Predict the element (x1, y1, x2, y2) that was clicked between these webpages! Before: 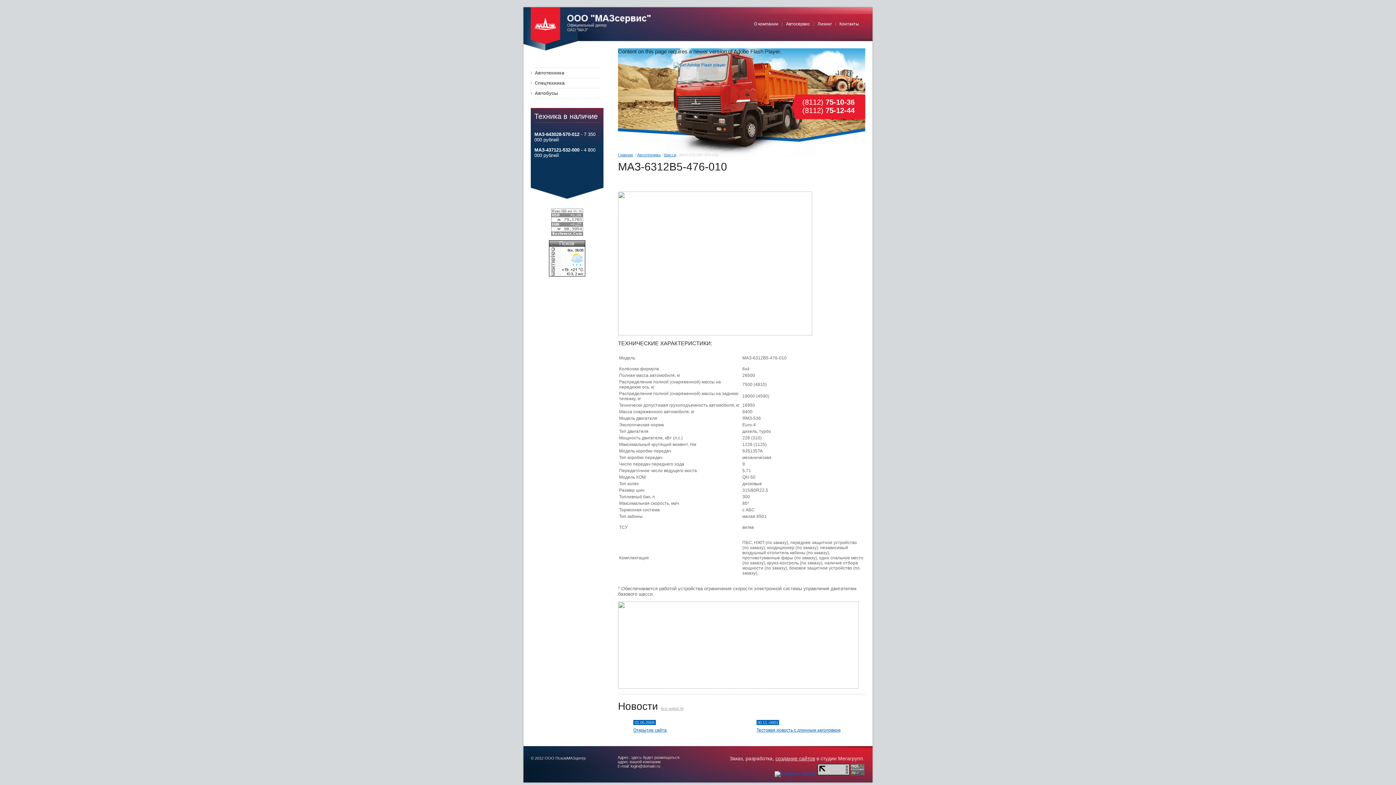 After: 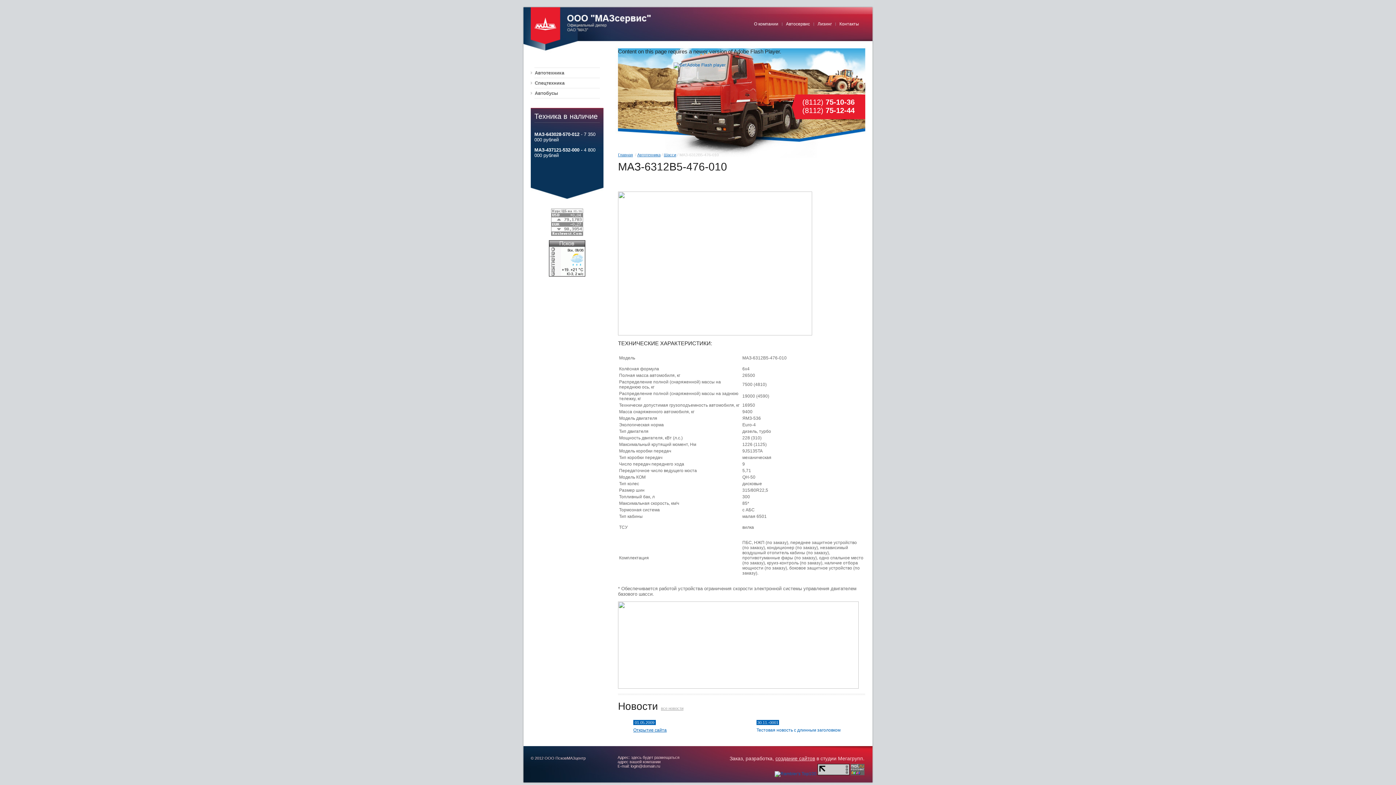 Action: label: Тестовая новость с длинным заголовком bbox: (756, 728, 840, 733)